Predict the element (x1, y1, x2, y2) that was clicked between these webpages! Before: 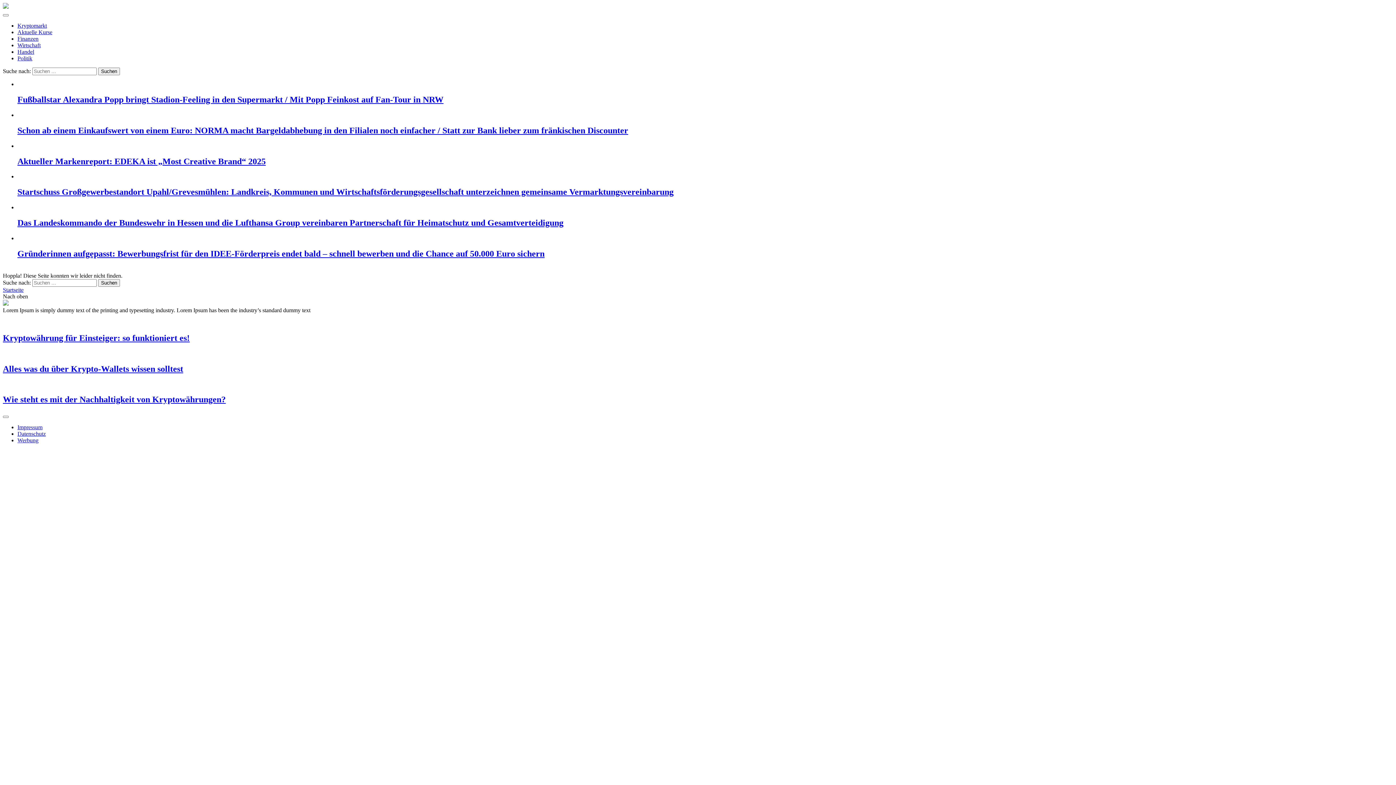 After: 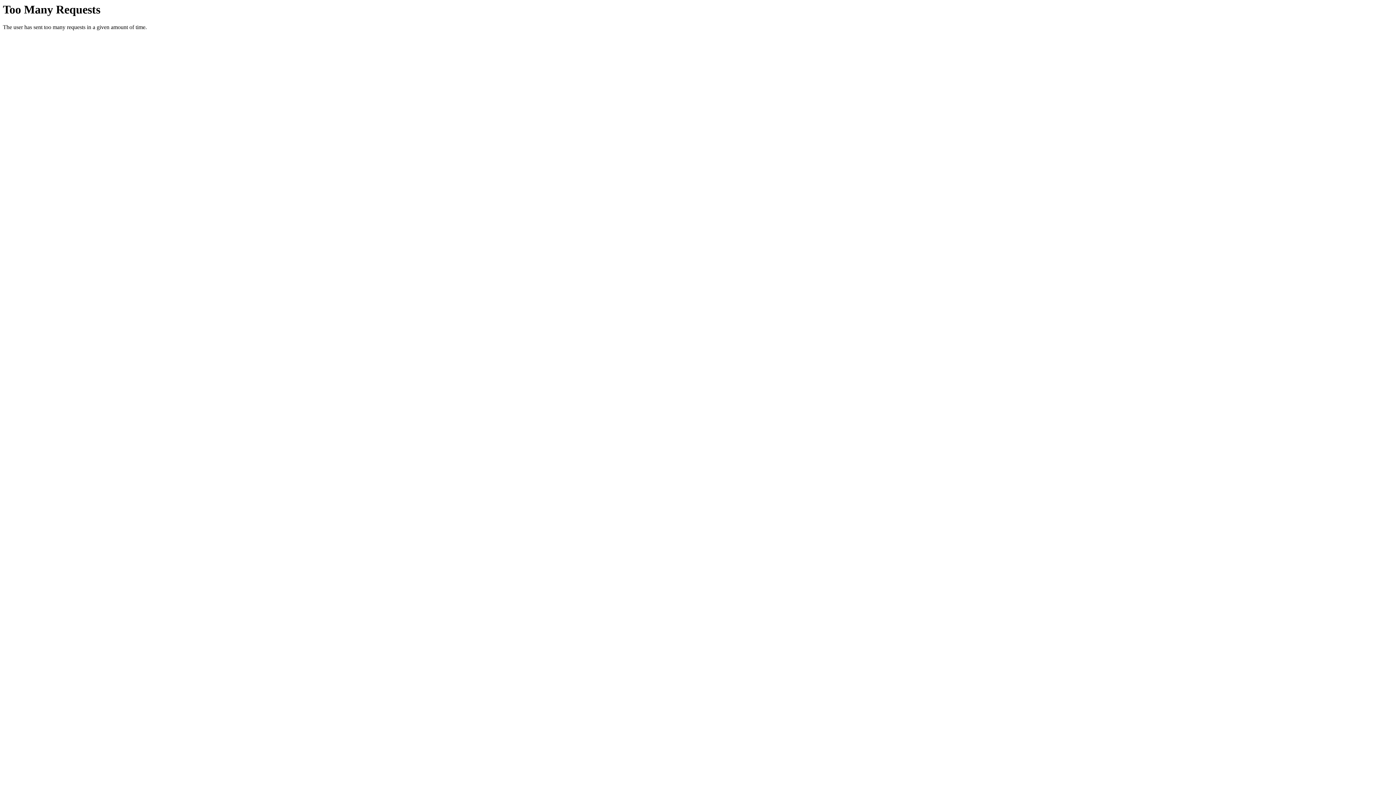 Action: label: Impressum bbox: (17, 424, 42, 430)